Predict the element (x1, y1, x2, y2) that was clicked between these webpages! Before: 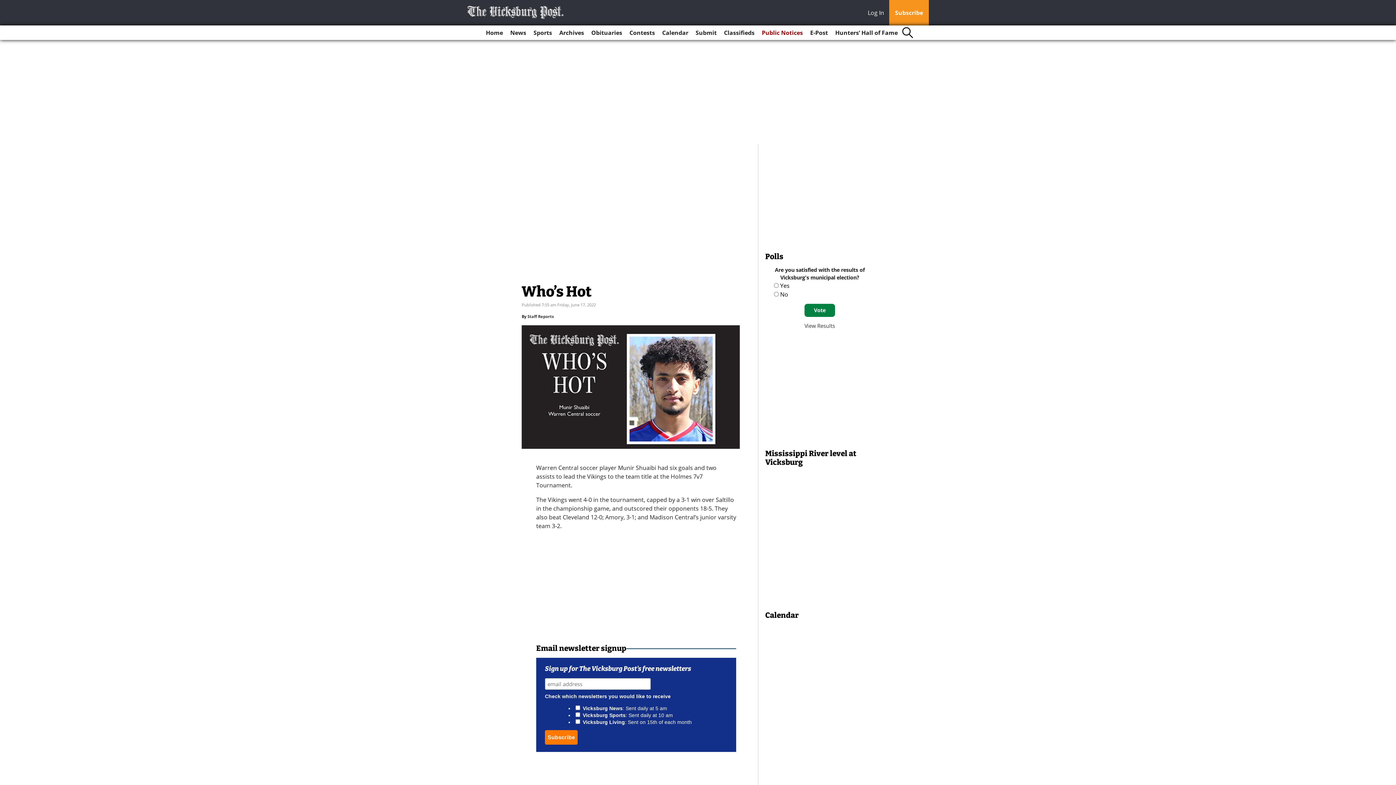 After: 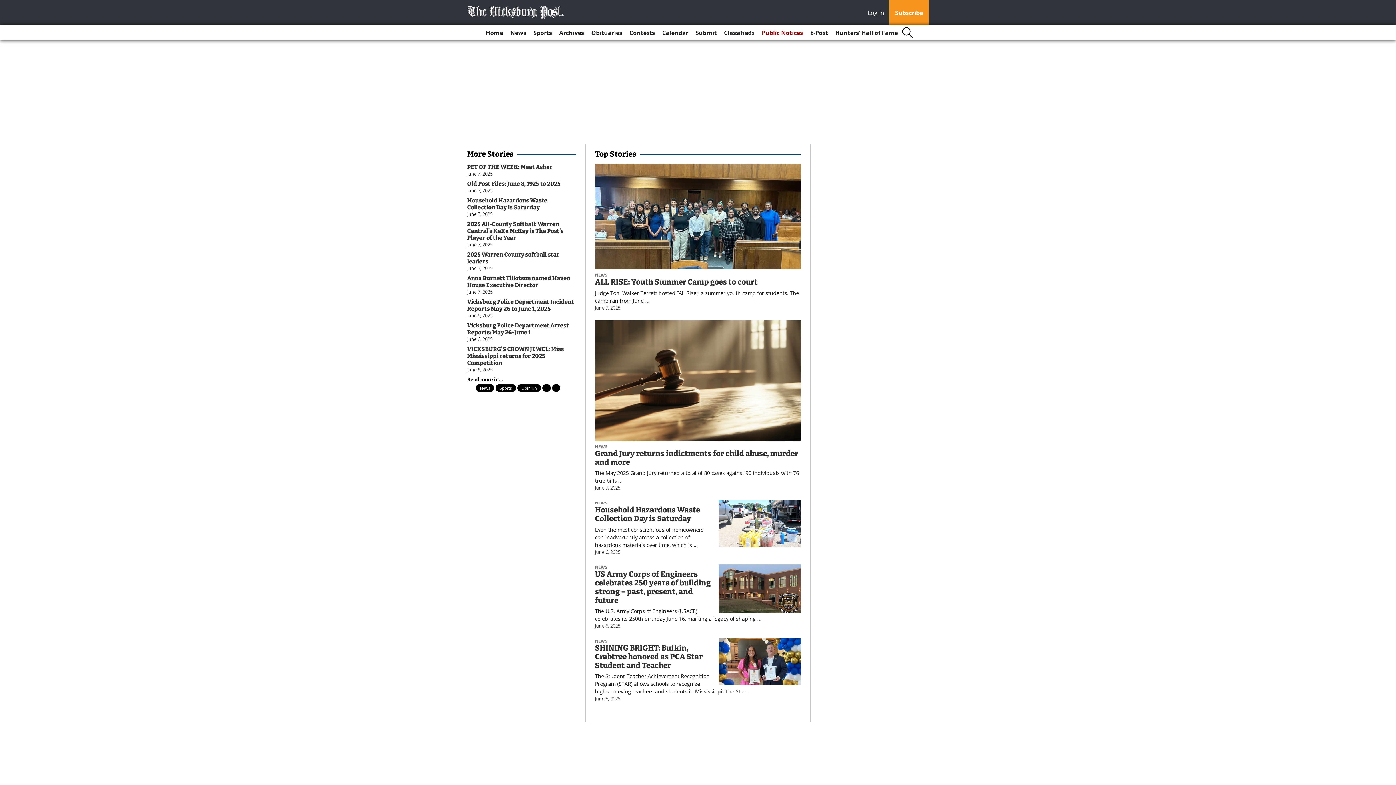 Action: bbox: (467, 5, 564, 18)